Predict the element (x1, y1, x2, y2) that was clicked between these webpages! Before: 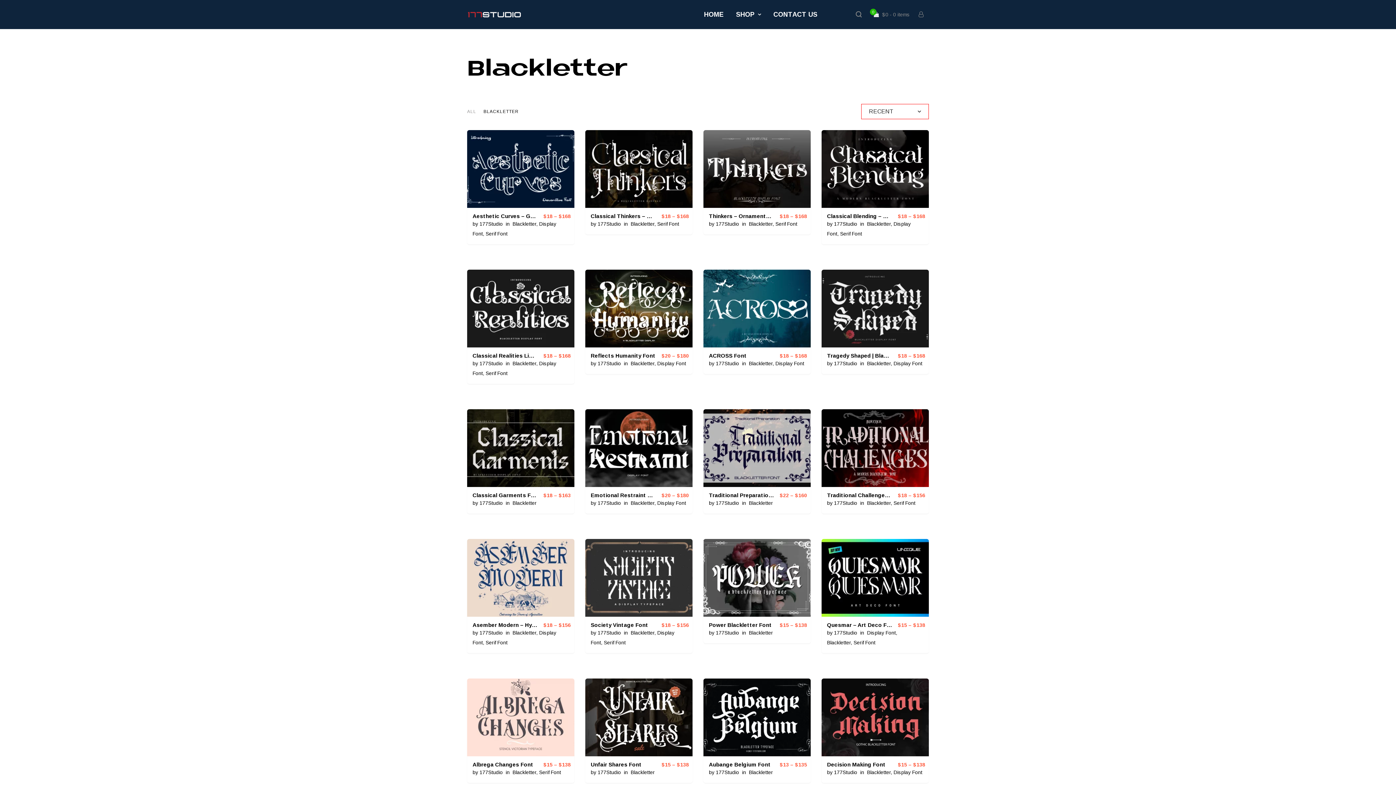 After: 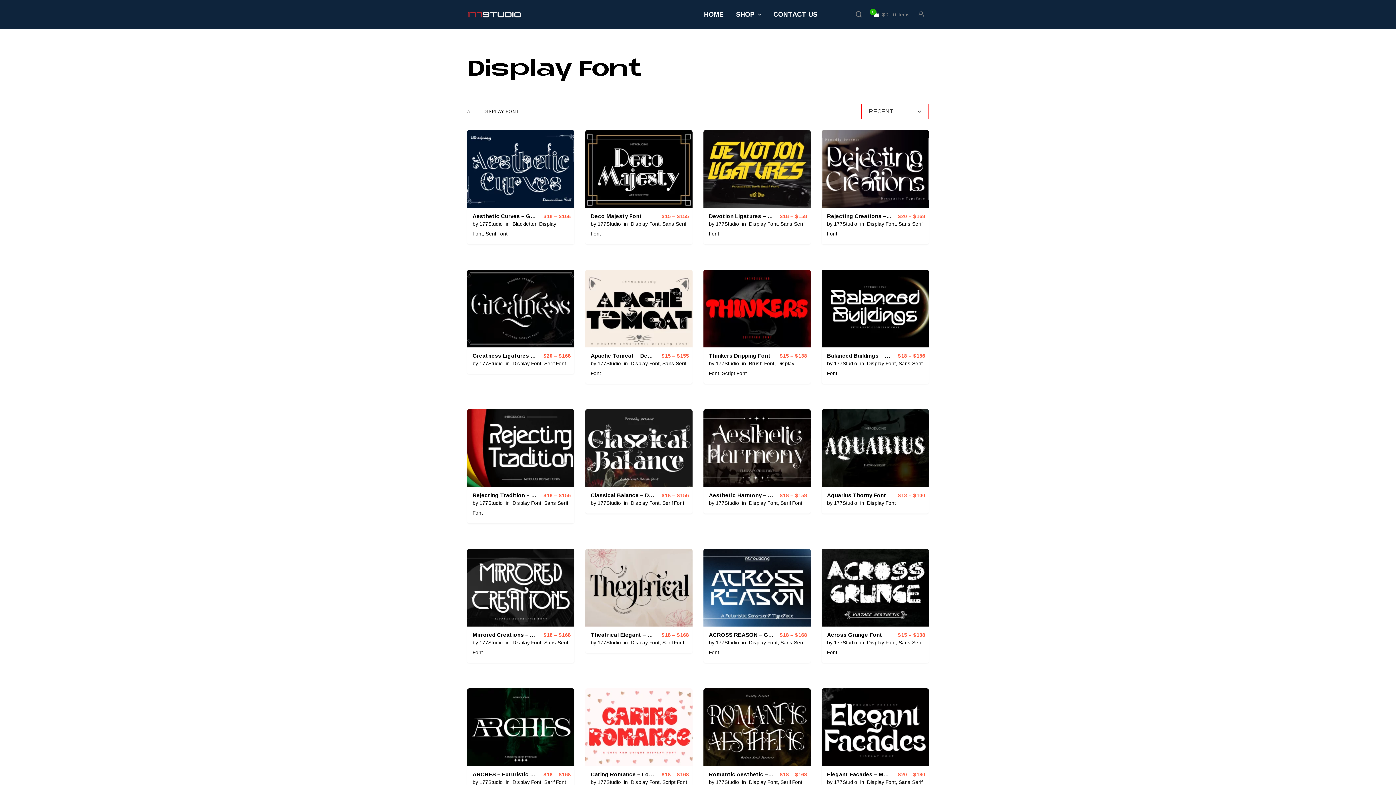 Action: label: Display Font bbox: (775, 360, 804, 366)